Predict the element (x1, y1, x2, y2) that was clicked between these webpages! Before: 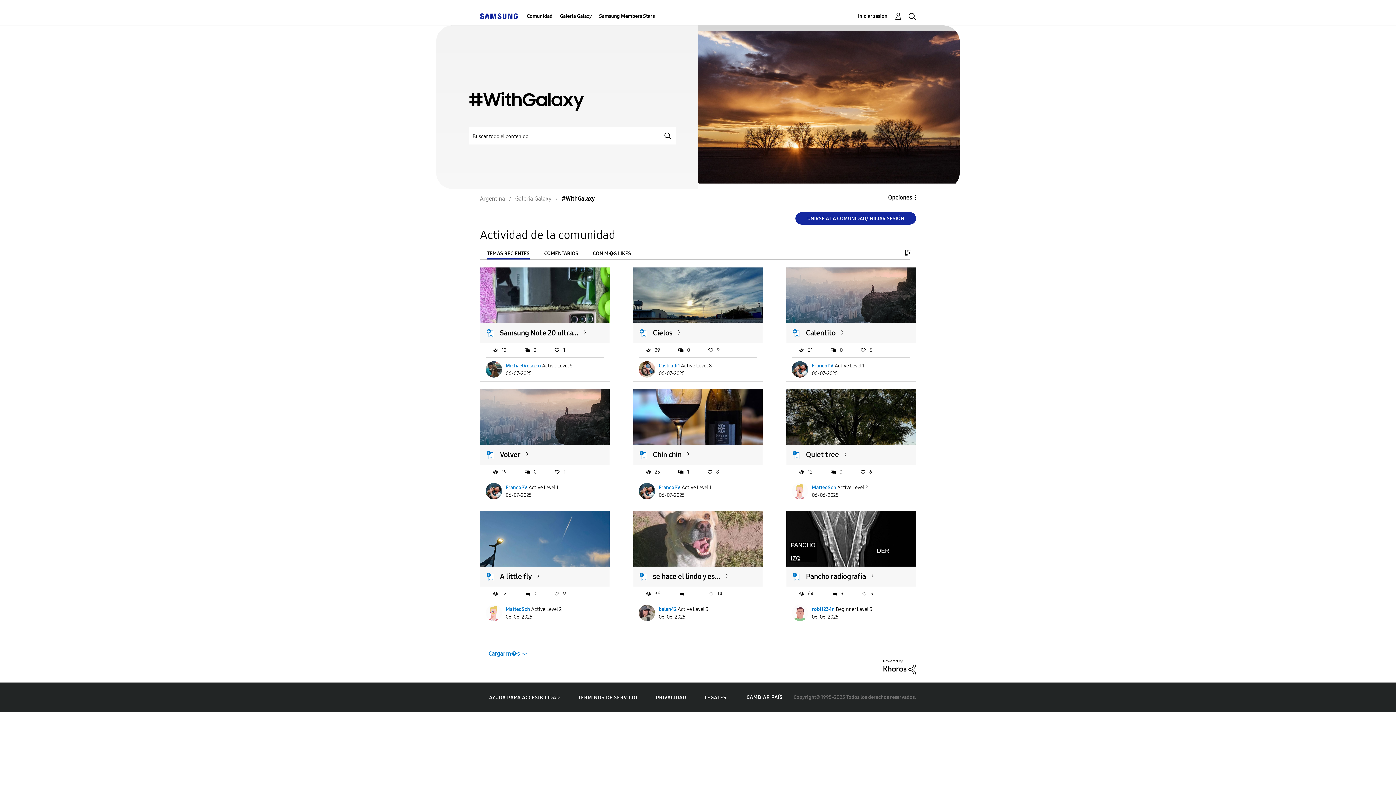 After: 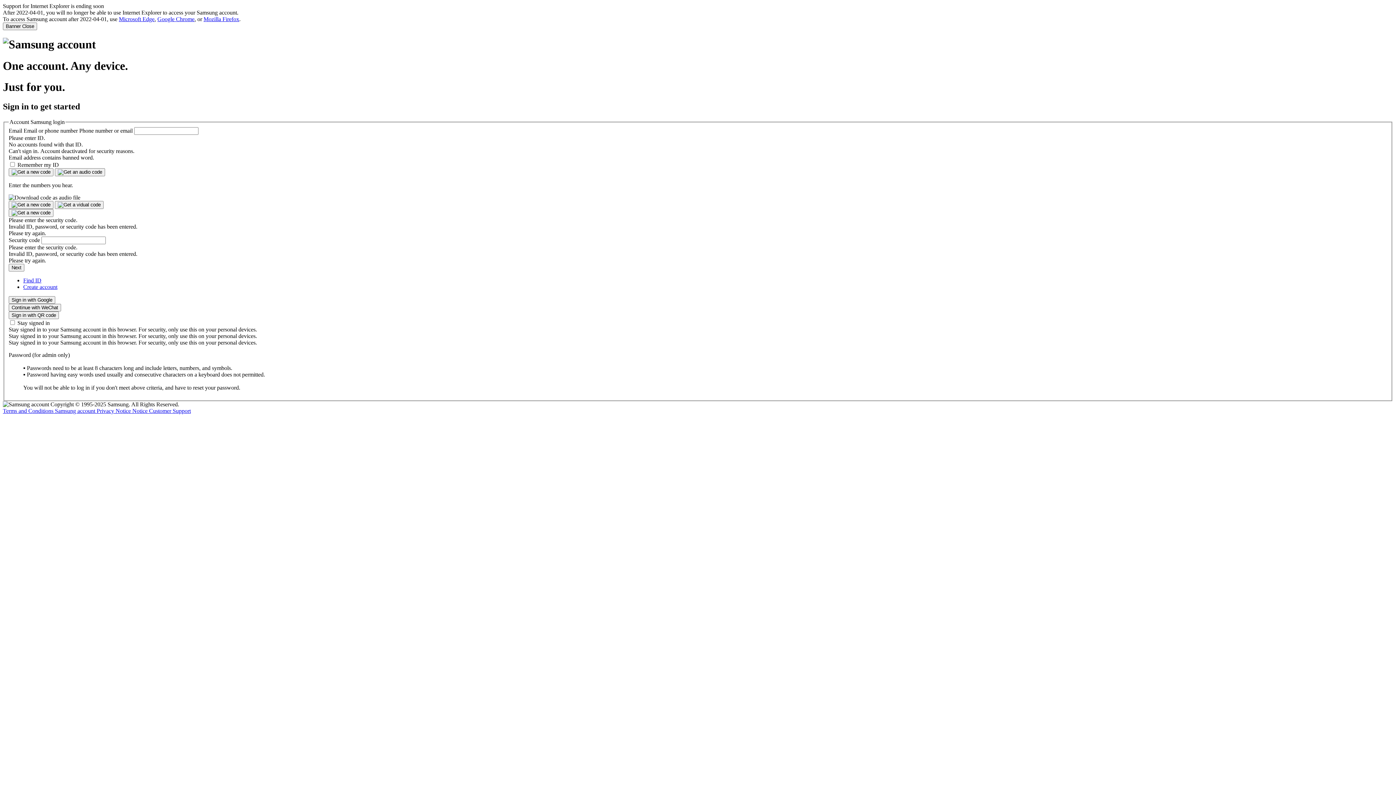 Action: bbox: (485, 328, 494, 337)